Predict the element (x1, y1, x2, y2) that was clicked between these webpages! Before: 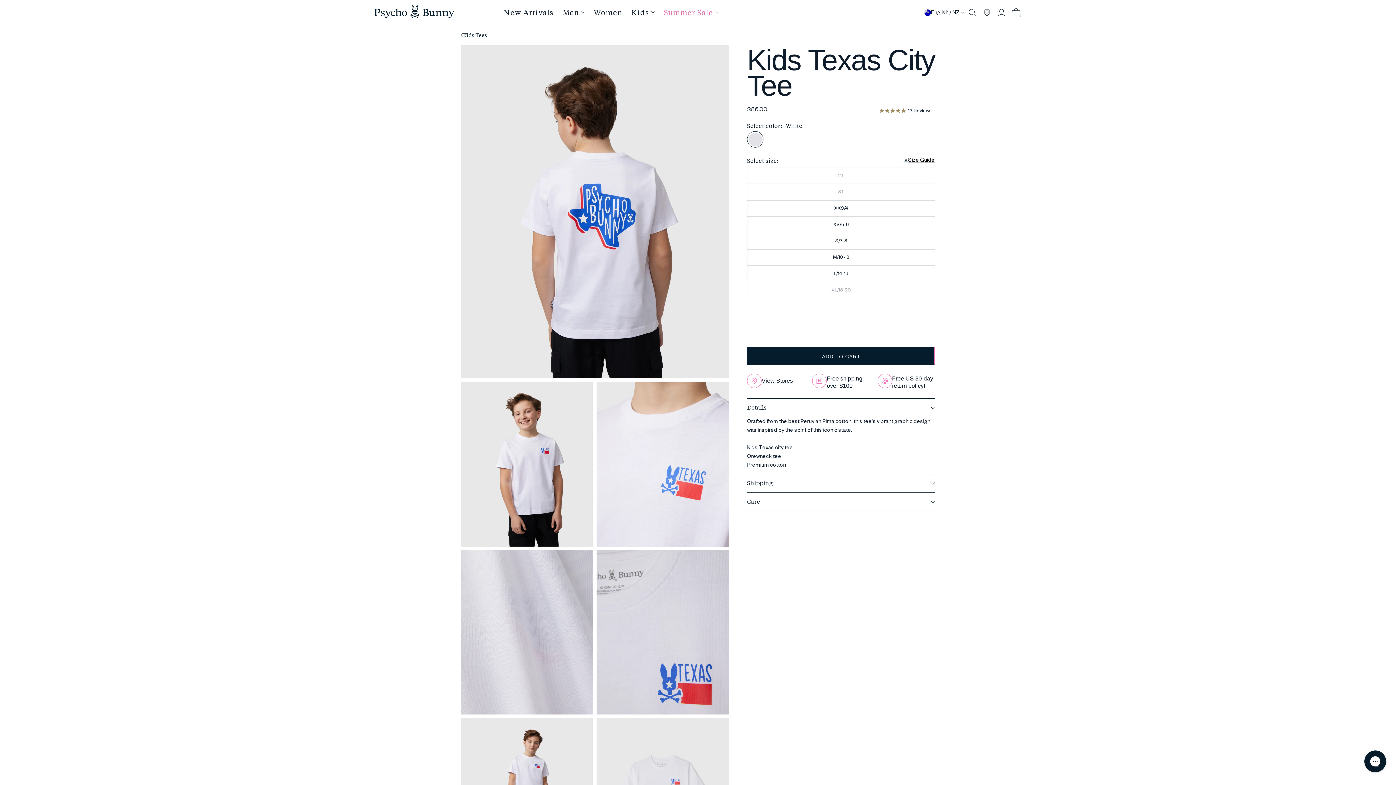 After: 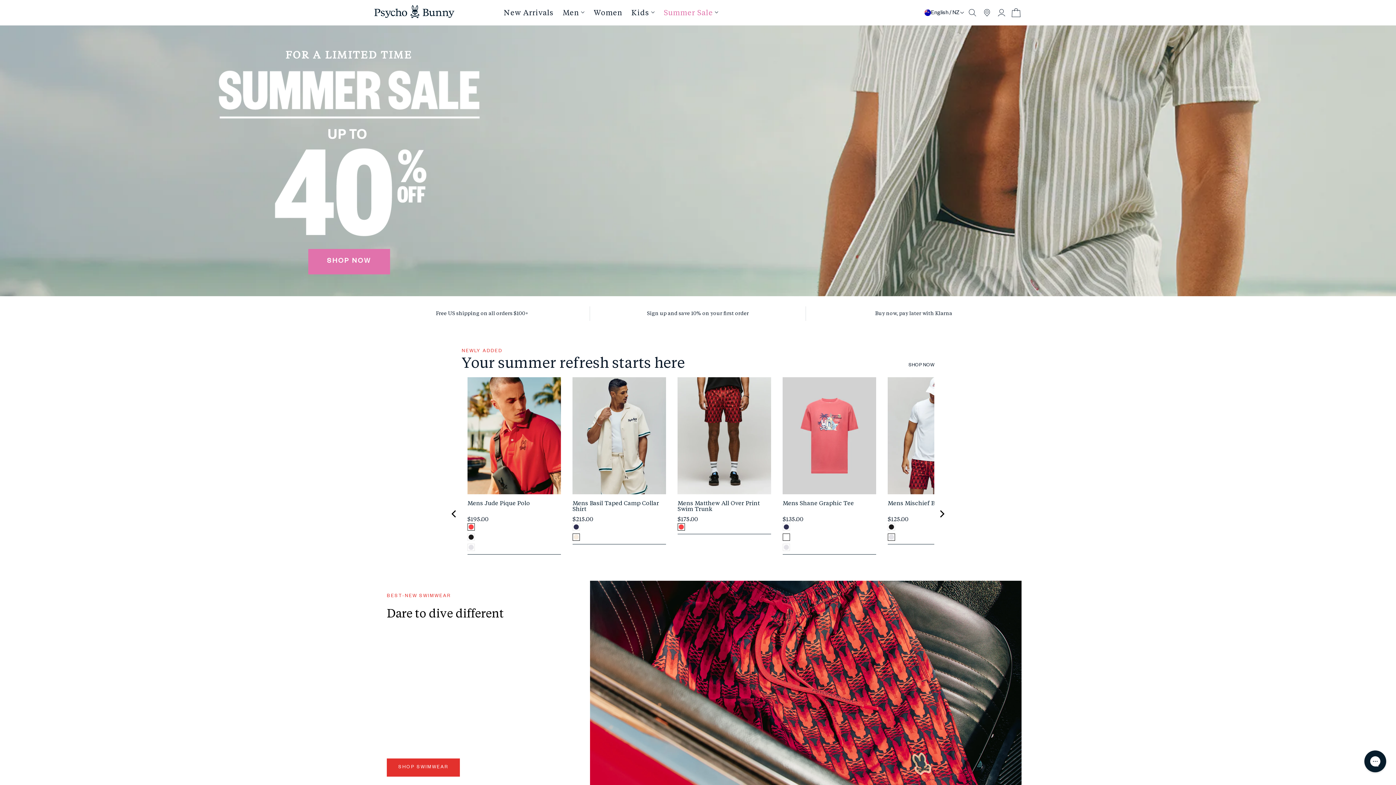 Action: bbox: (374, 4, 454, 20) label: Psycho Bunny